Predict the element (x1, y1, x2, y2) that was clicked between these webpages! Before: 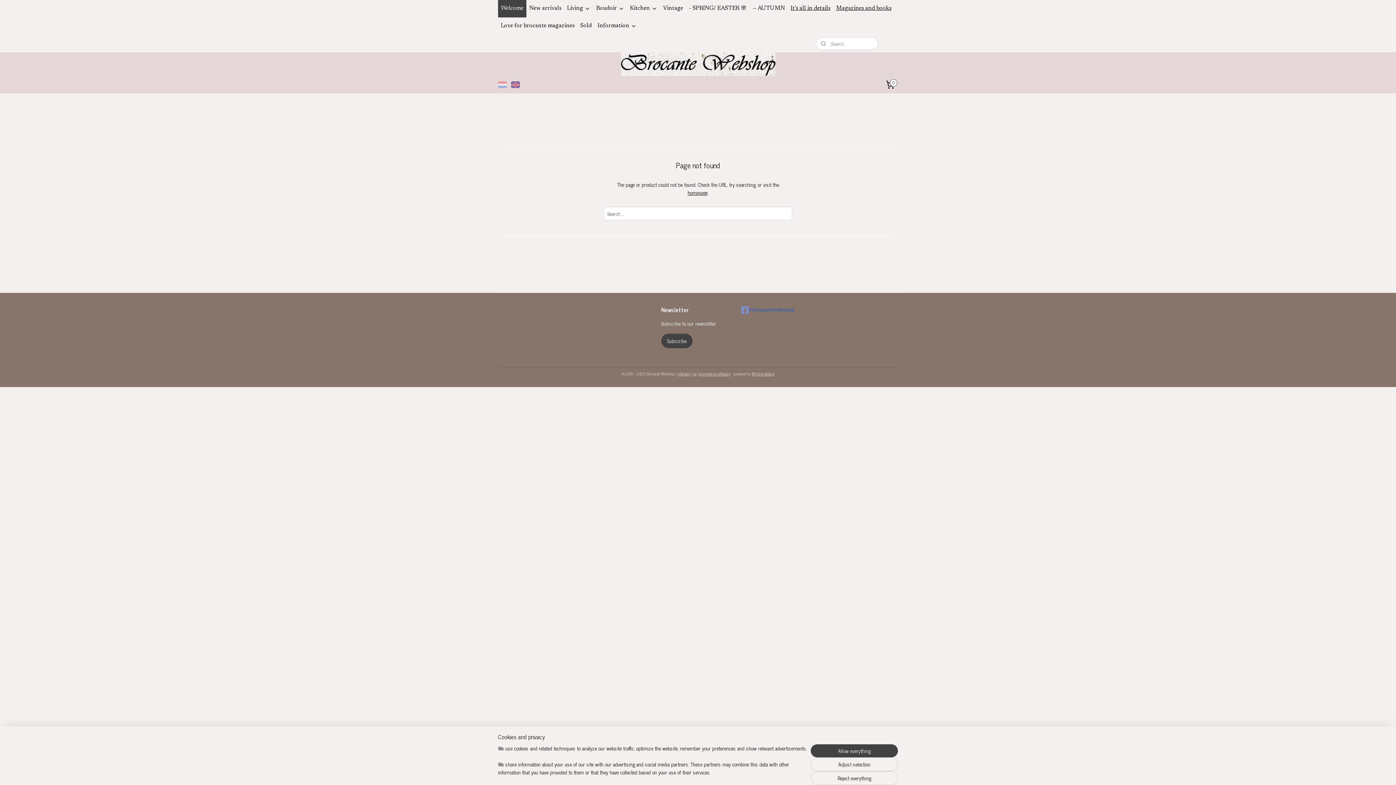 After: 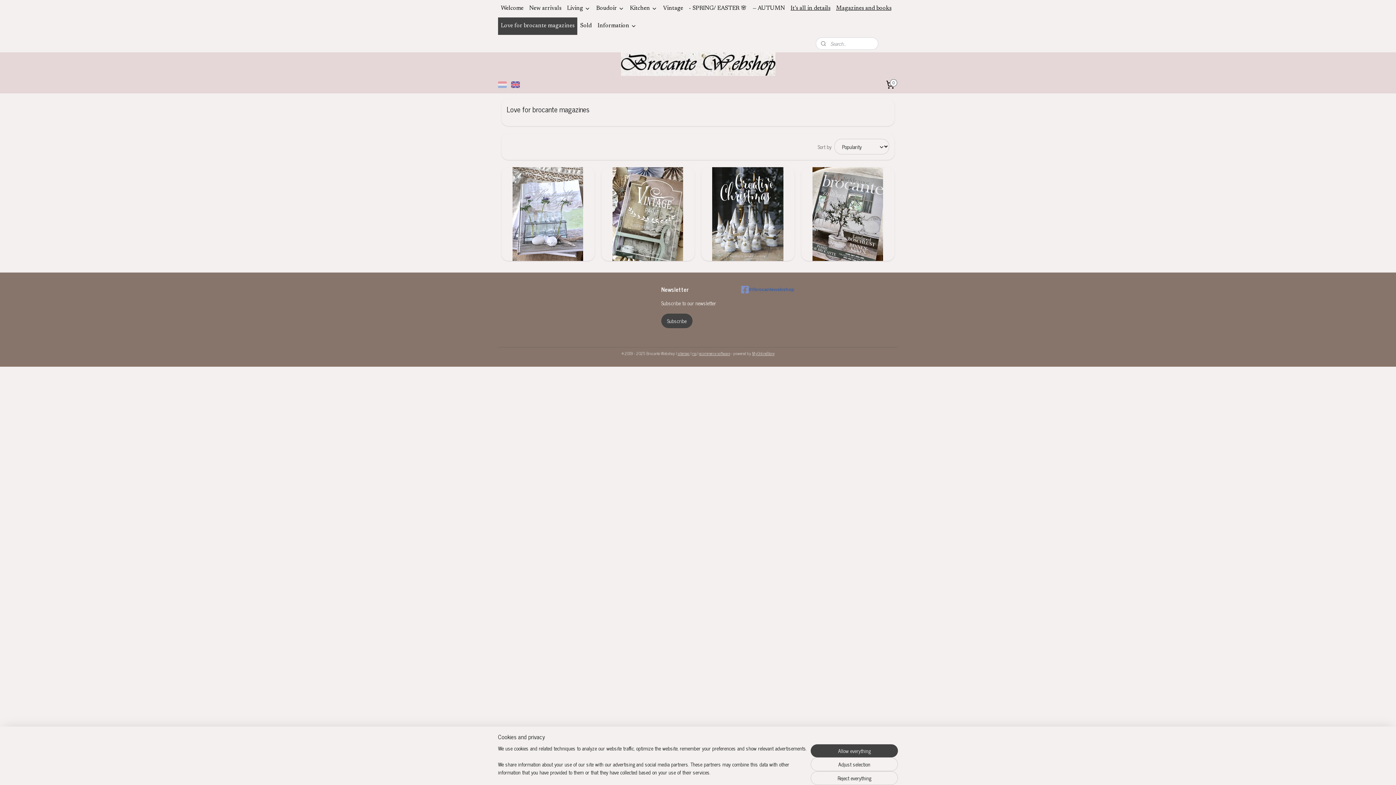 Action: label: Love for brocante magazines bbox: (498, 17, 577, 34)